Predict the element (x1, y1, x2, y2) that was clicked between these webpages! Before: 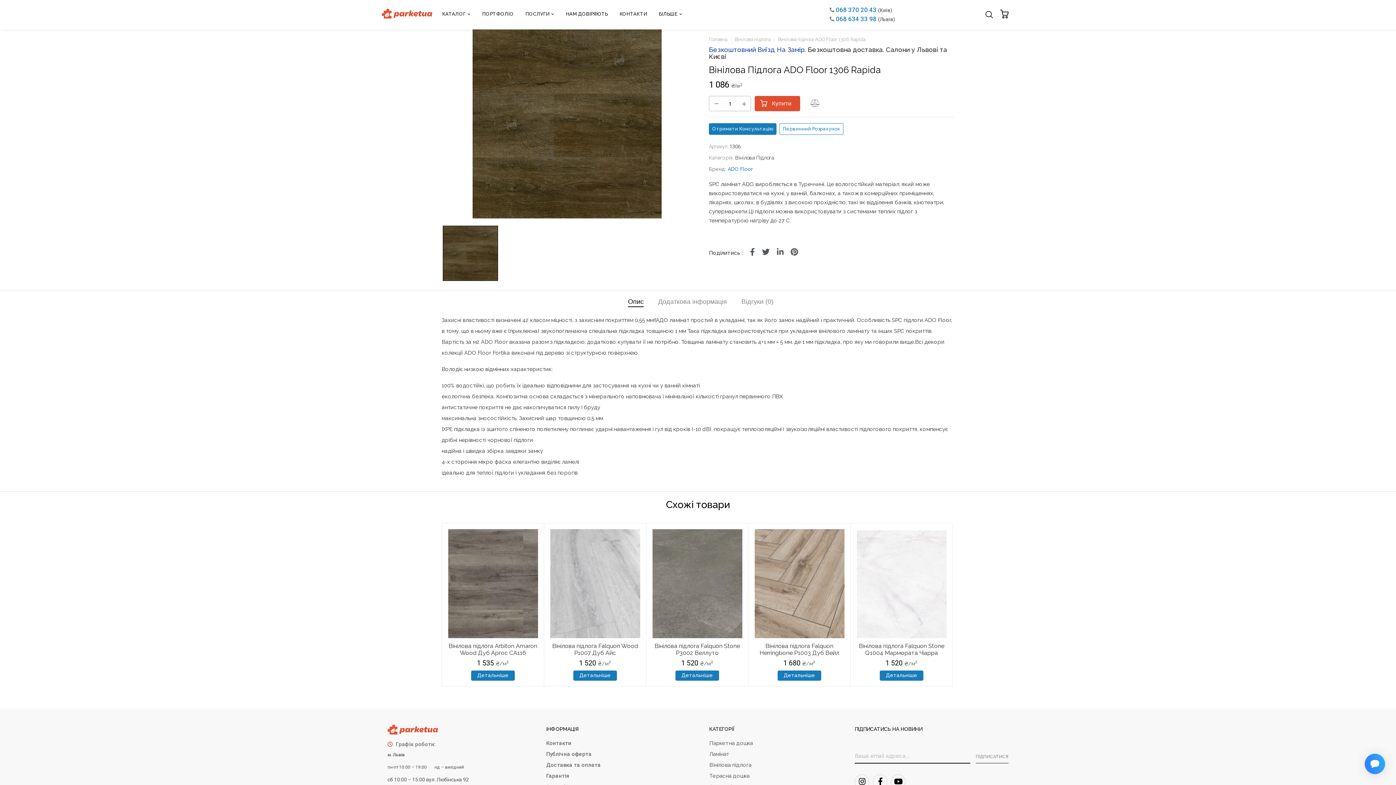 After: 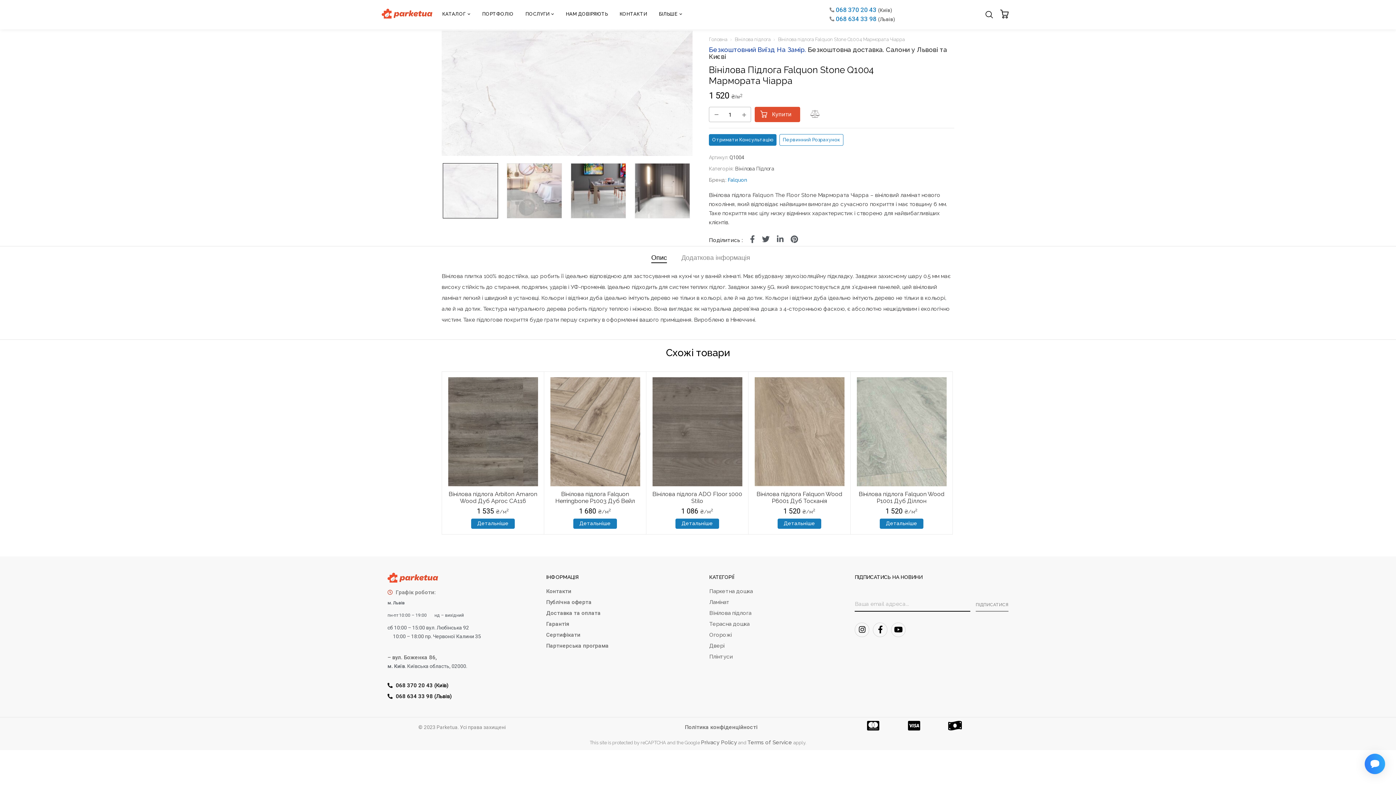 Action: bbox: (879, 670, 923, 681) label: Детальніше